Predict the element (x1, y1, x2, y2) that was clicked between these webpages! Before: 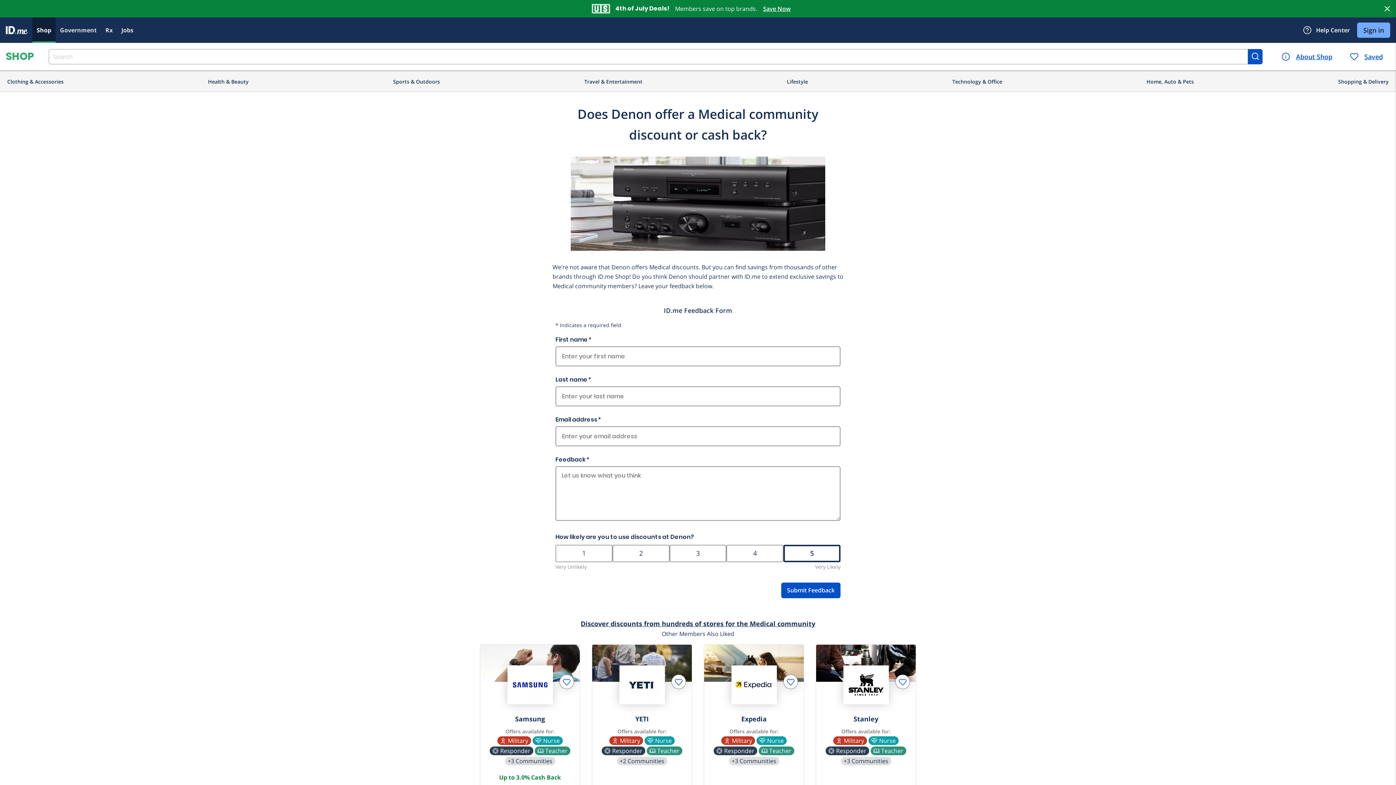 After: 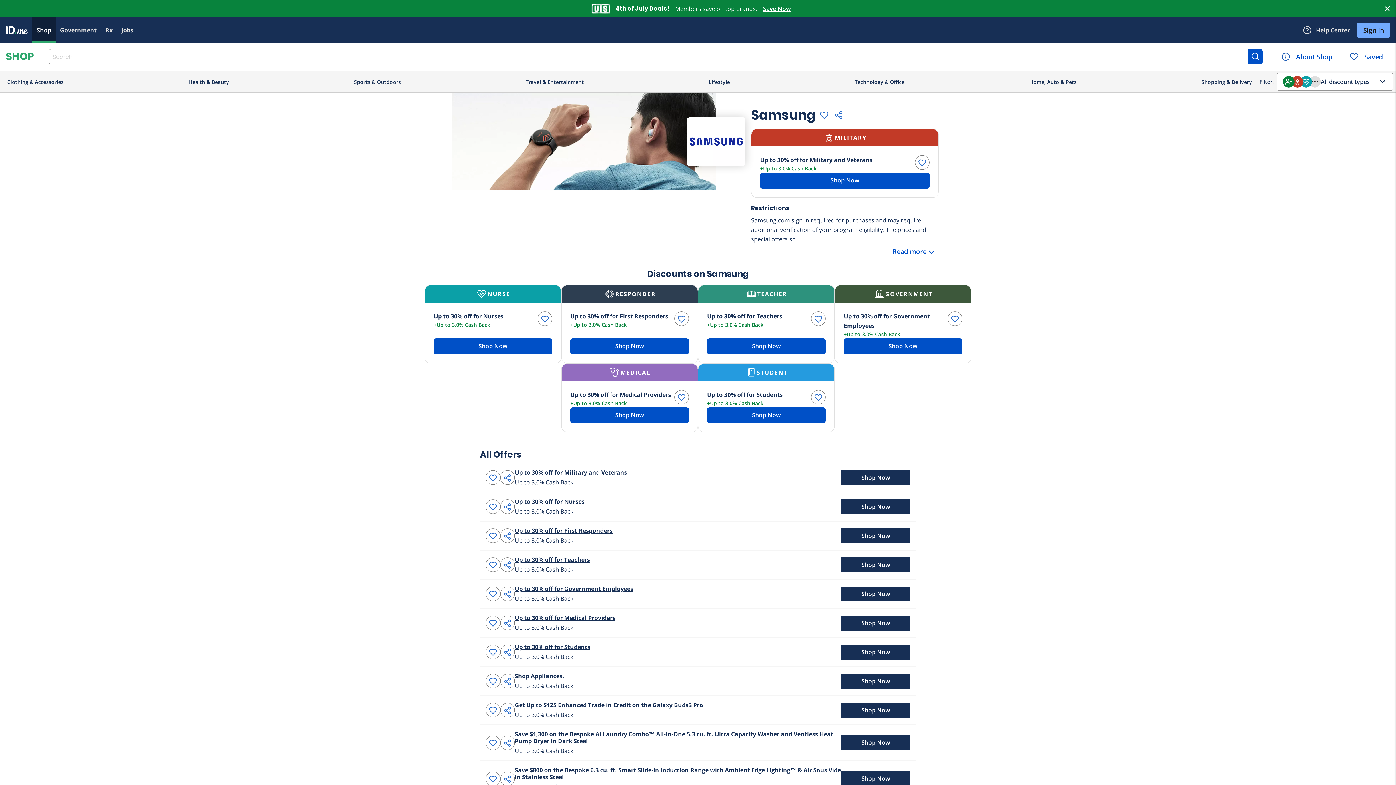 Action: bbox: (511, 669, 549, 701)